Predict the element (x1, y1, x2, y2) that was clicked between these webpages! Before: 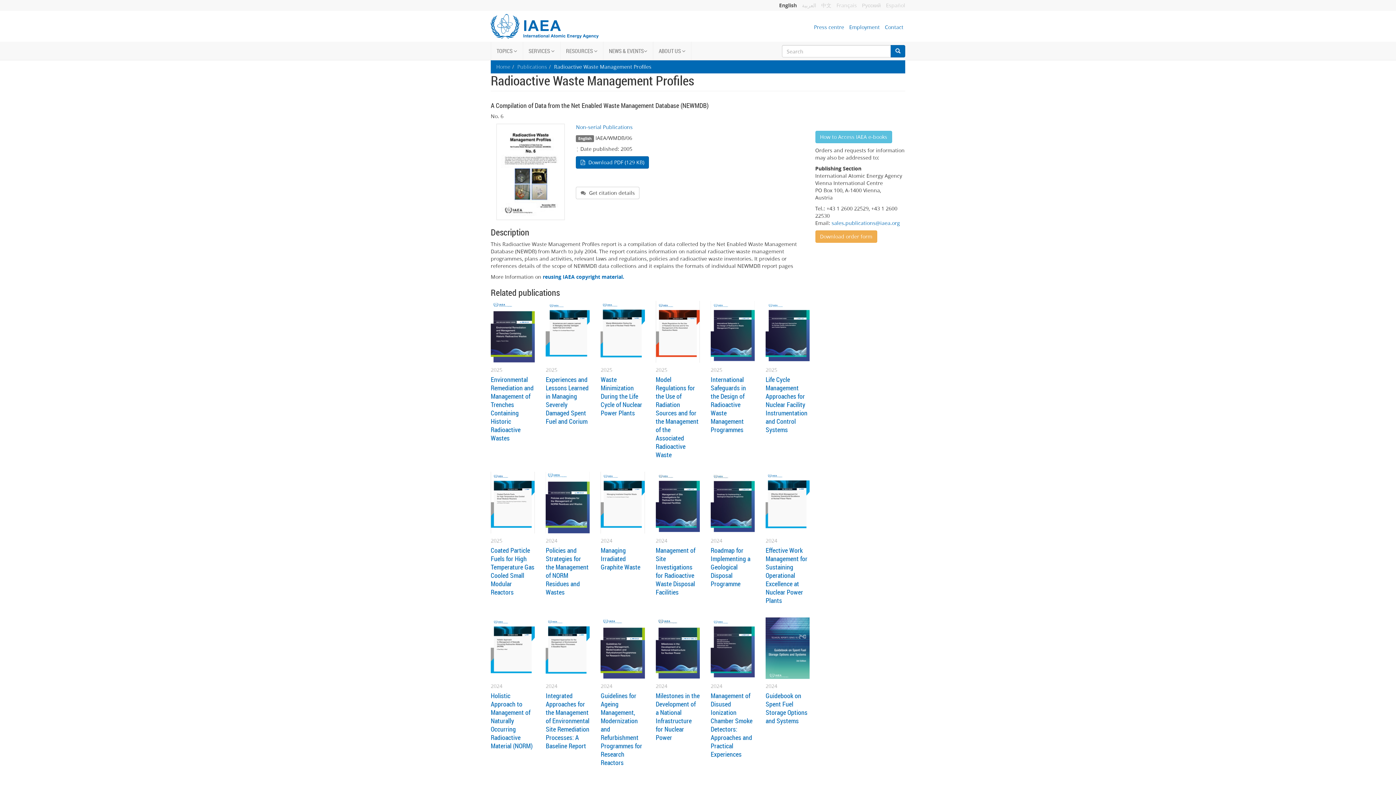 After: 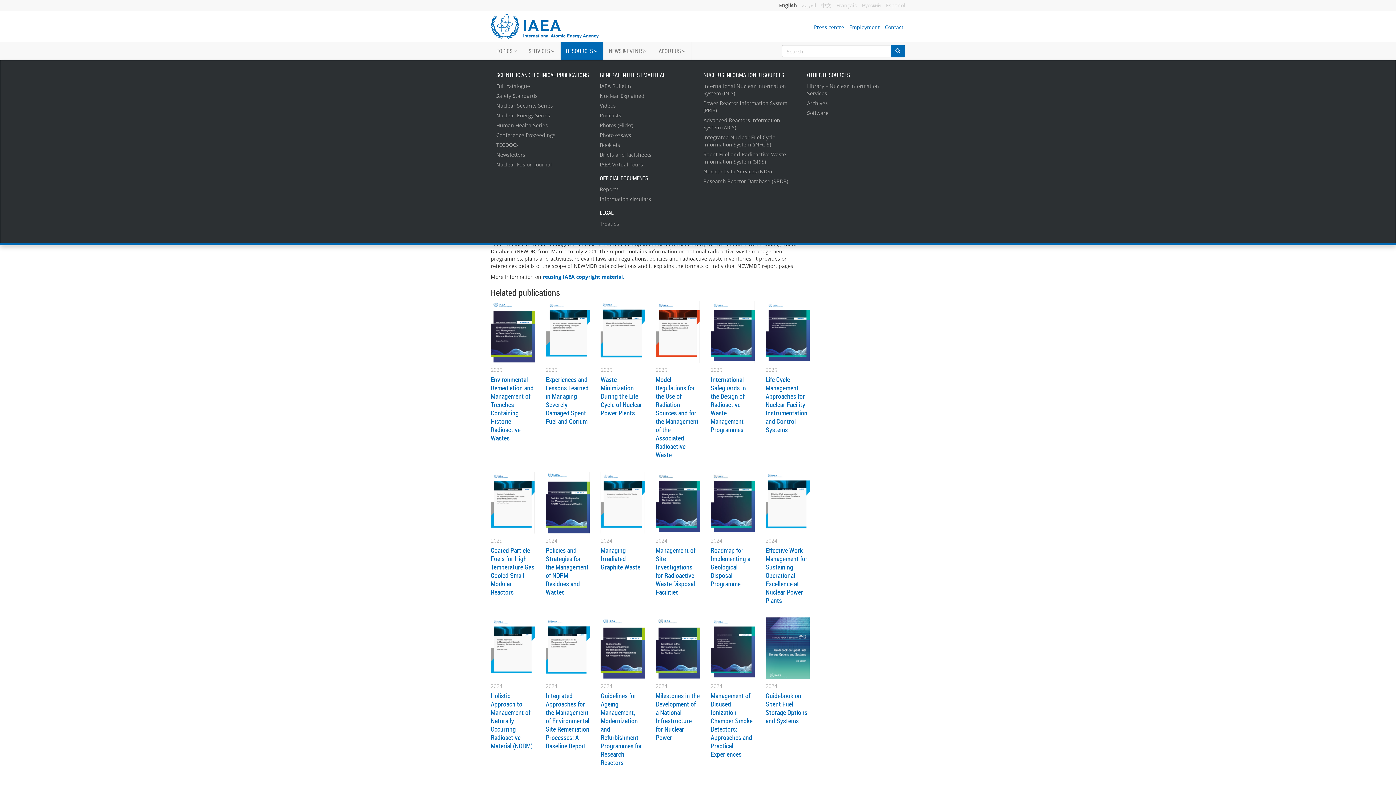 Action: label: RESOURCES  bbox: (560, 41, 603, 60)